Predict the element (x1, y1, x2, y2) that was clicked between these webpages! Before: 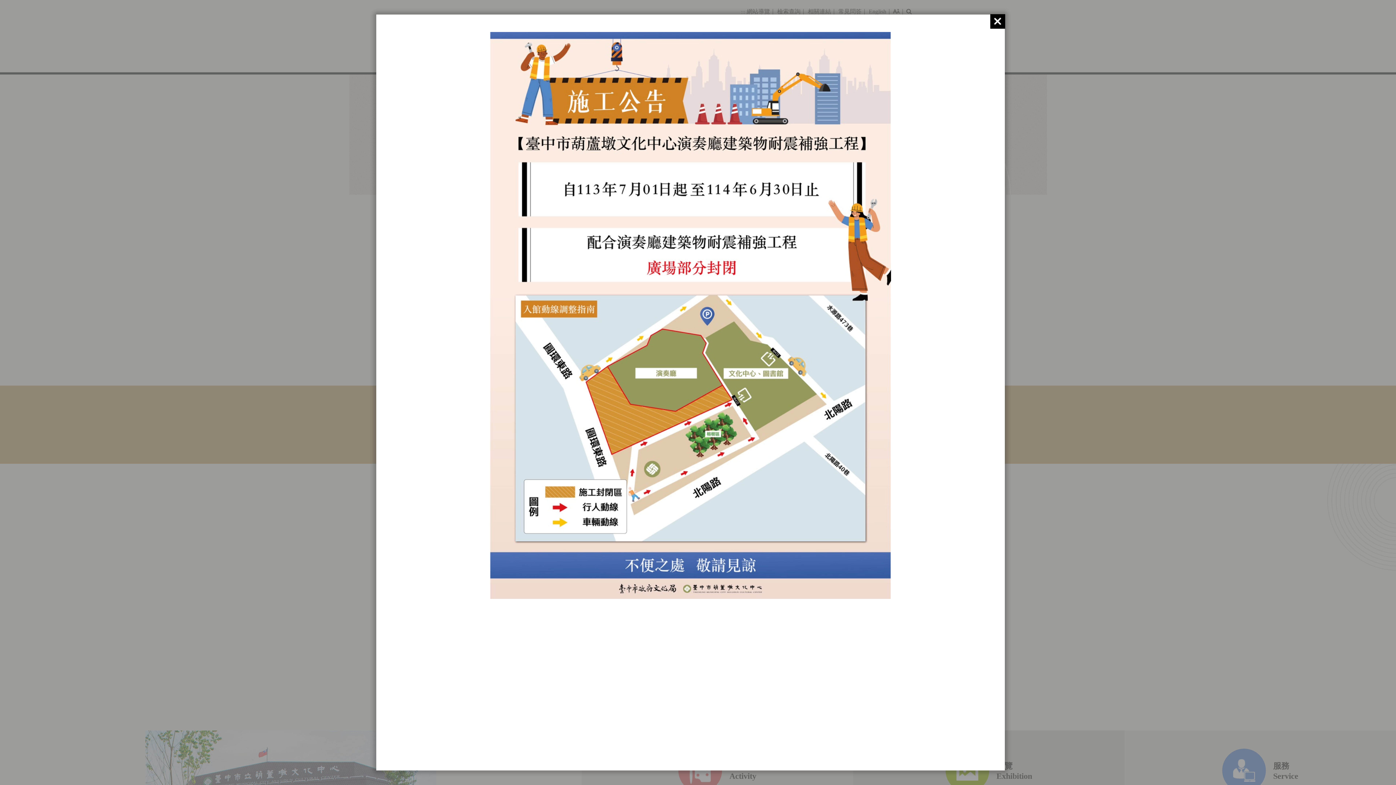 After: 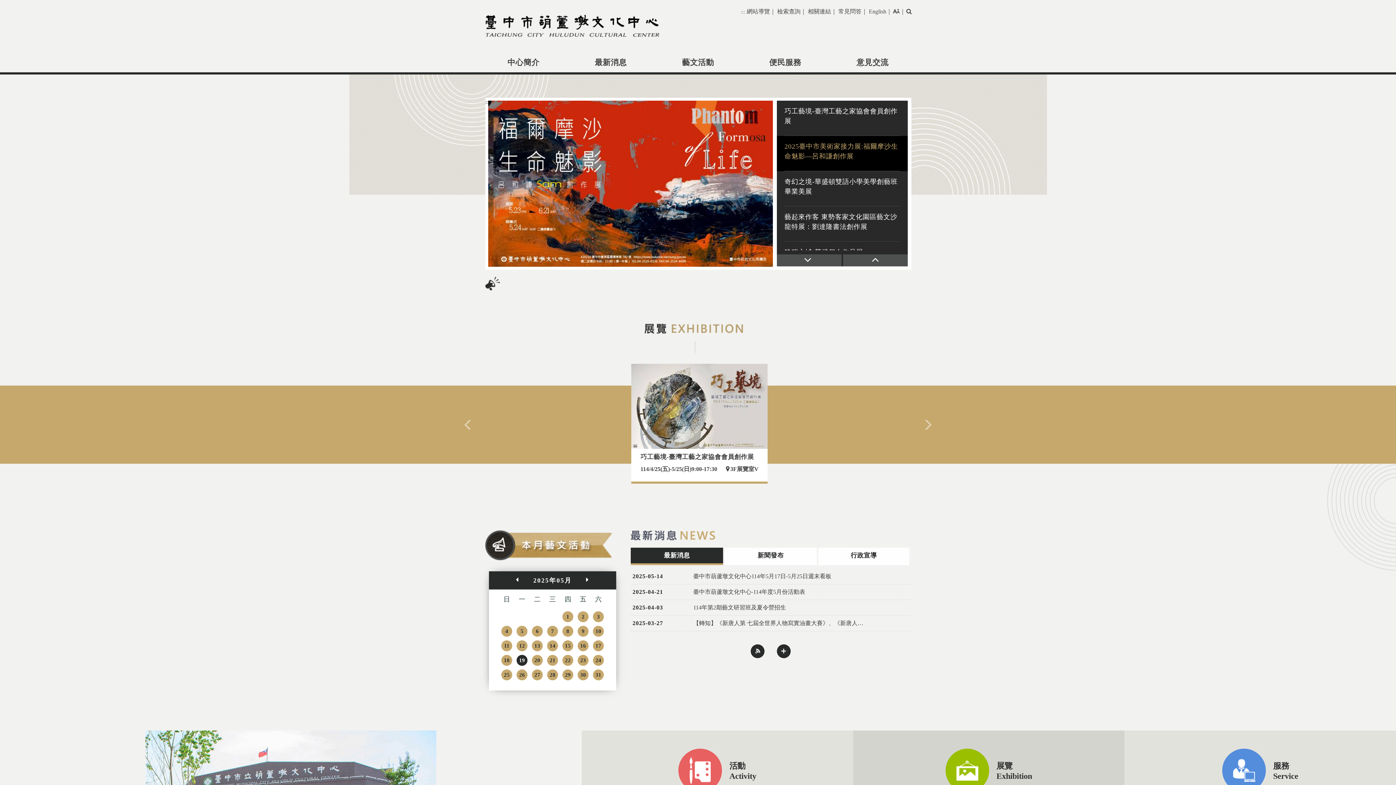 Action: bbox: (990, 14, 1005, 28)